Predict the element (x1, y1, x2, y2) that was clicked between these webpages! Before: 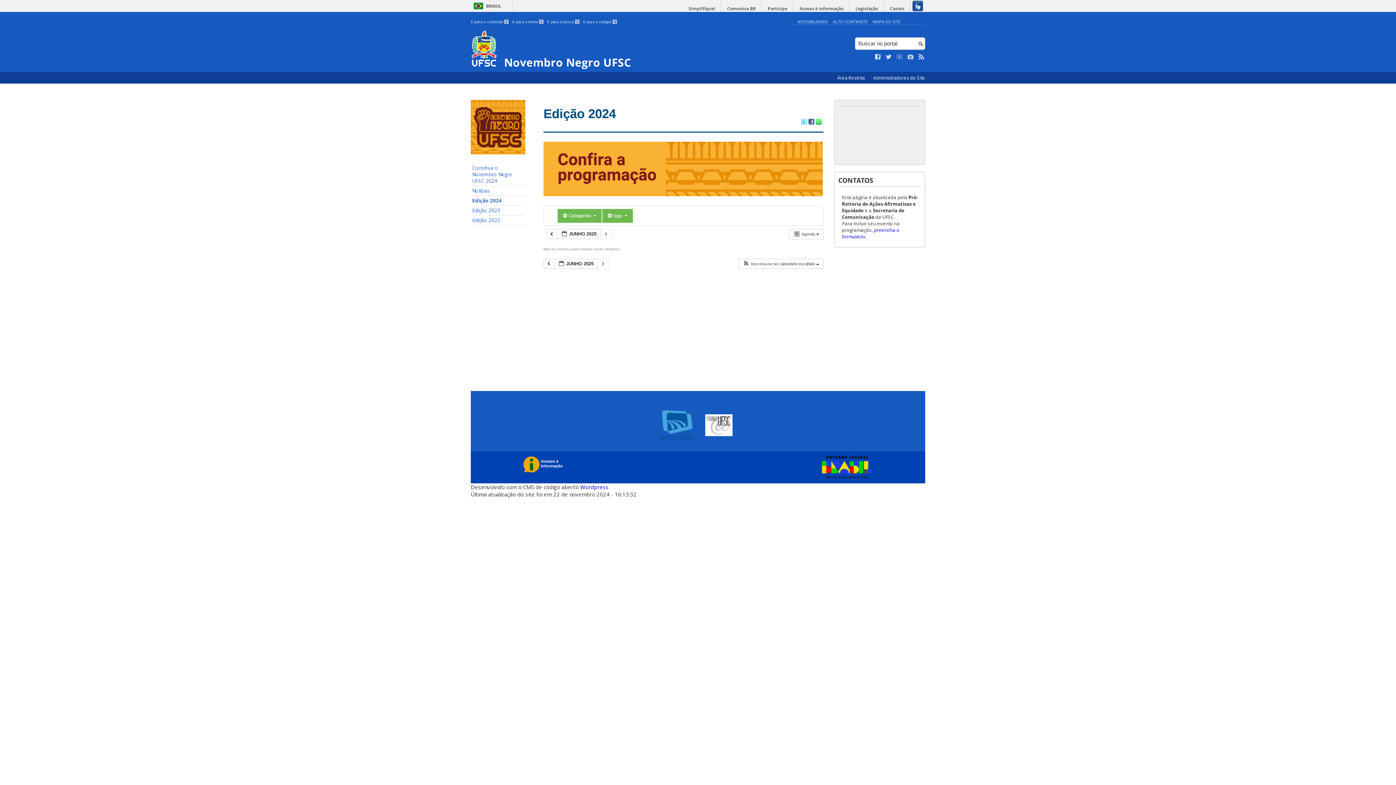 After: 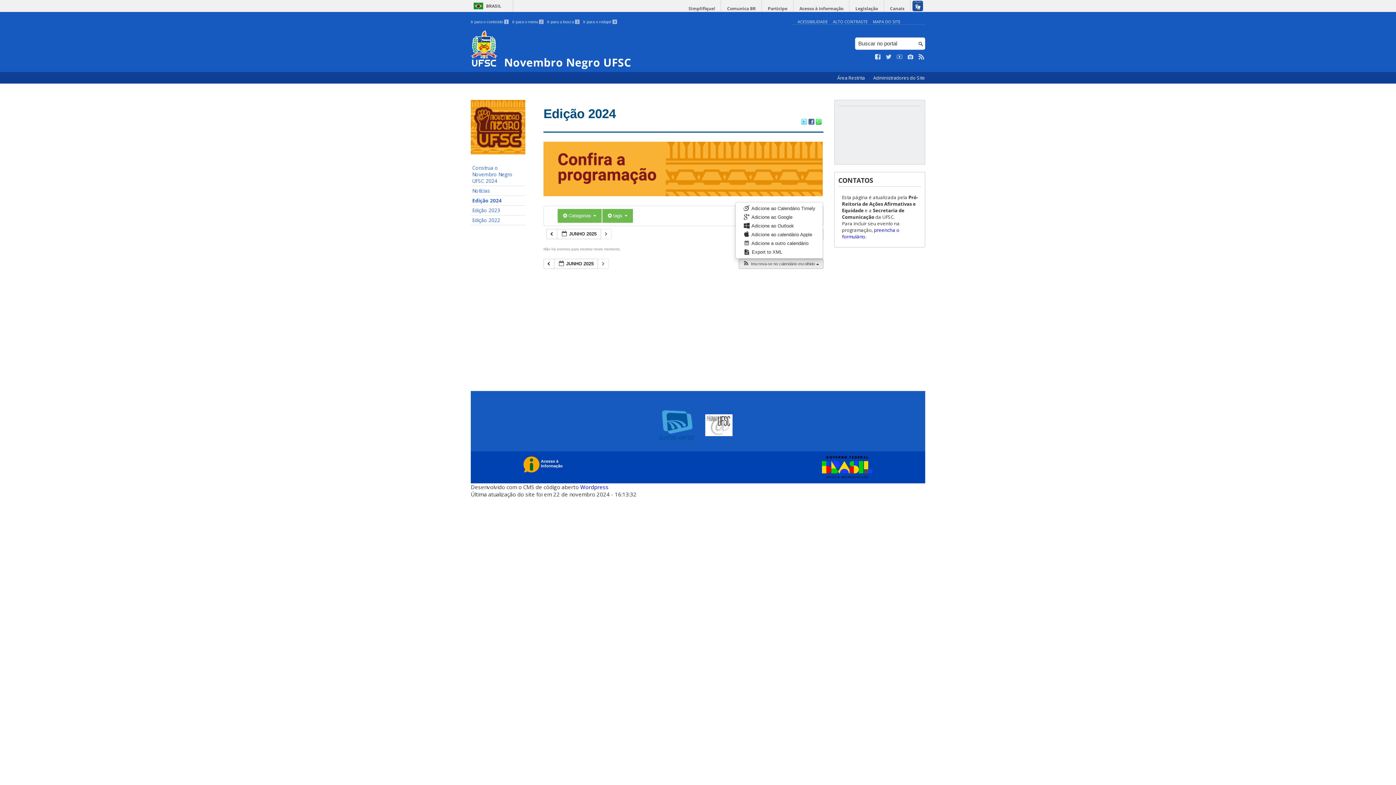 Action: label:  Inscreva-se no calendário escolhido  bbox: (739, 259, 822, 268)